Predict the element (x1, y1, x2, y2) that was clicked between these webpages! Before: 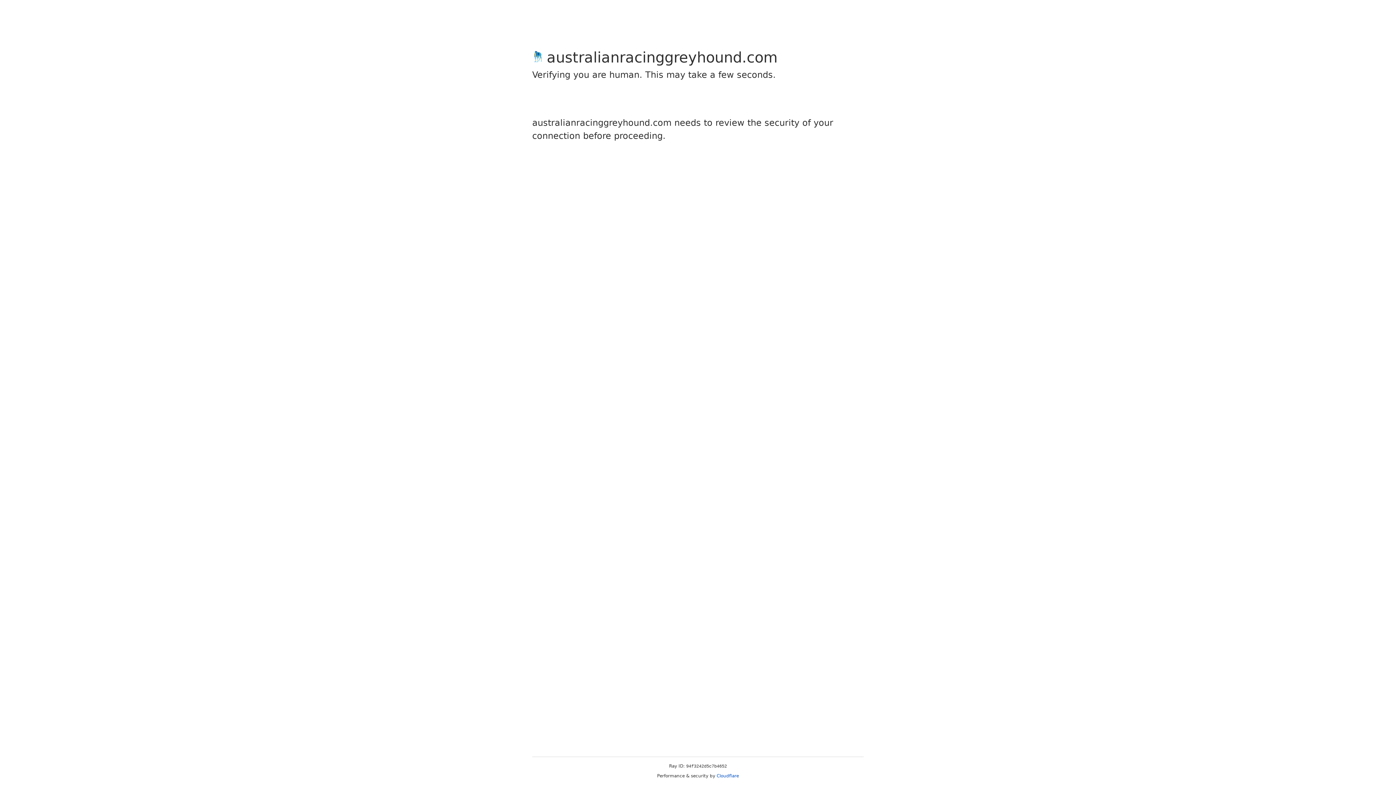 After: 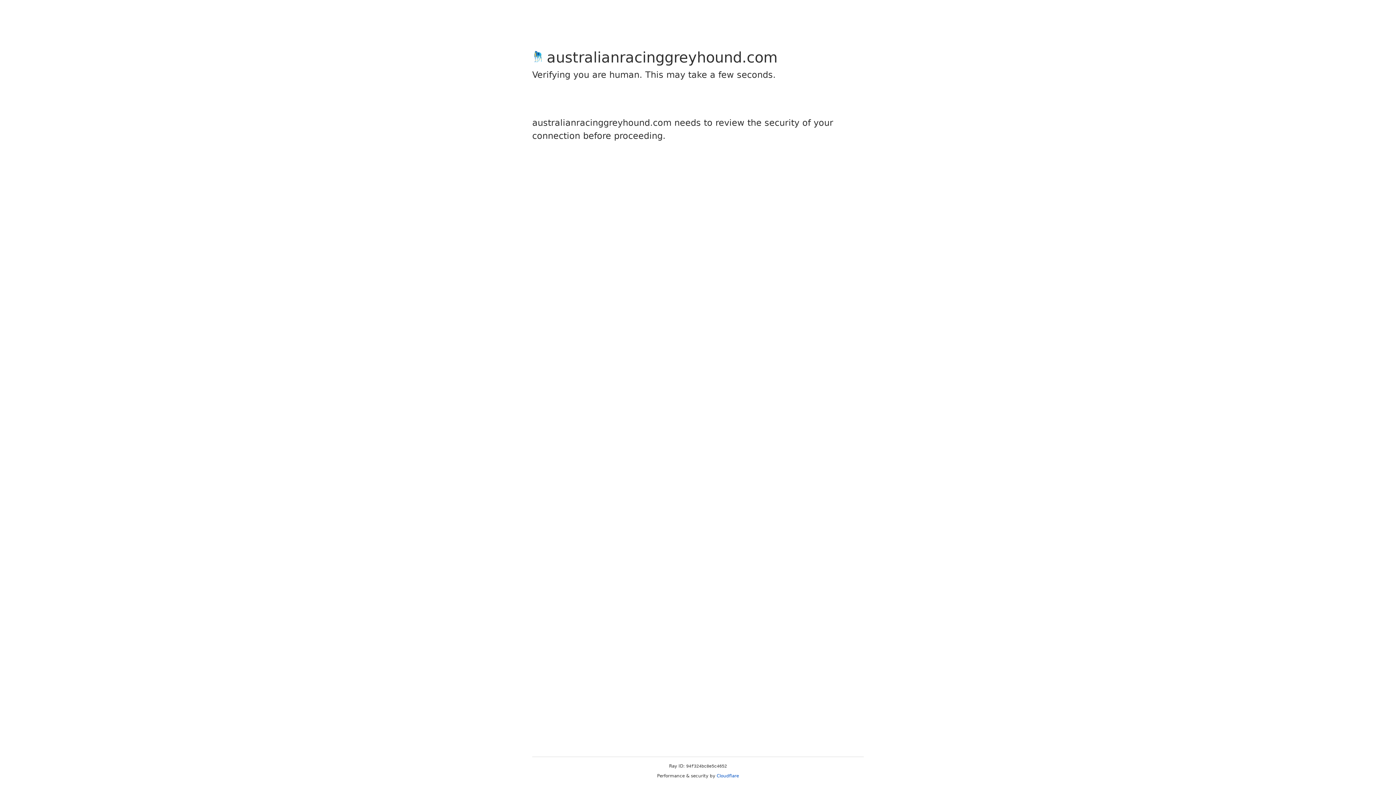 Action: bbox: (716, 773, 739, 778) label: Cloudflare